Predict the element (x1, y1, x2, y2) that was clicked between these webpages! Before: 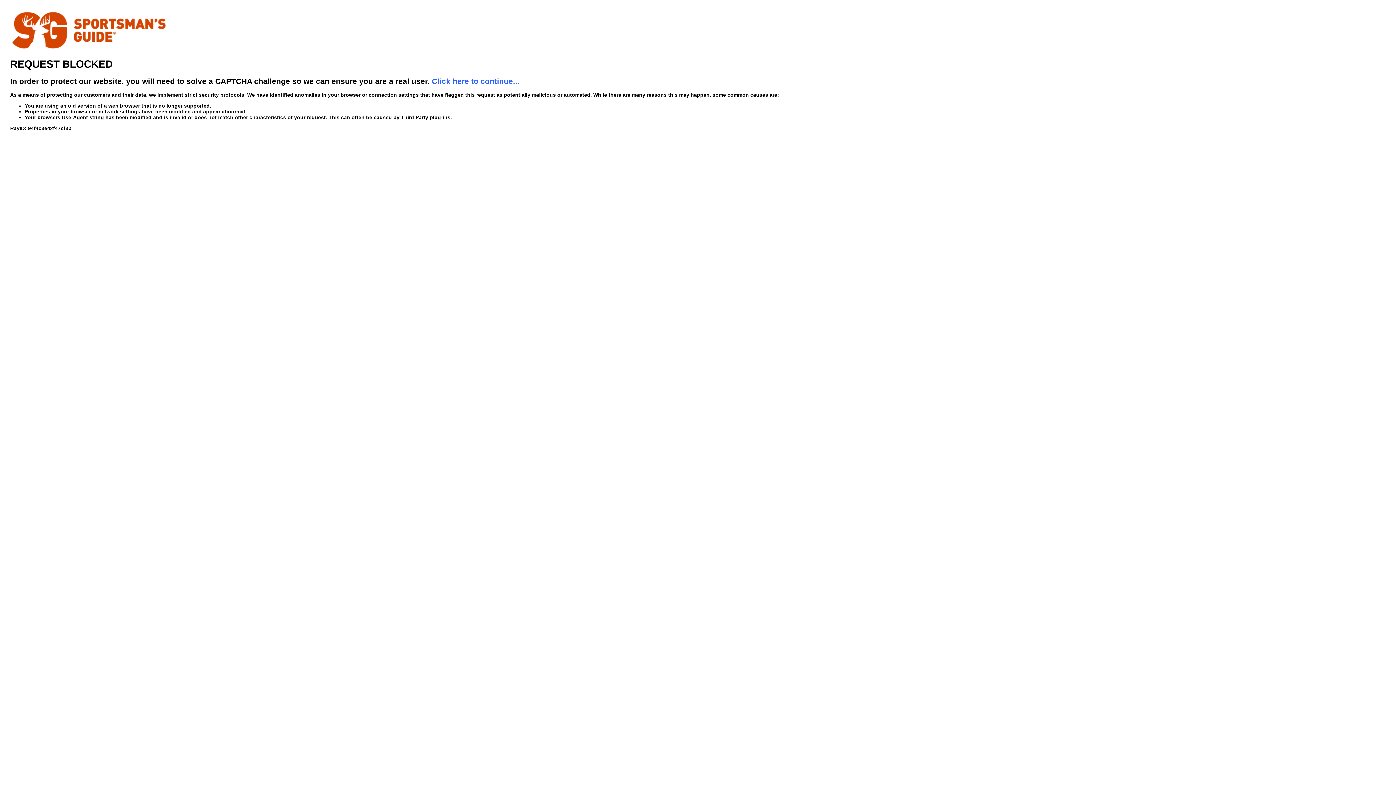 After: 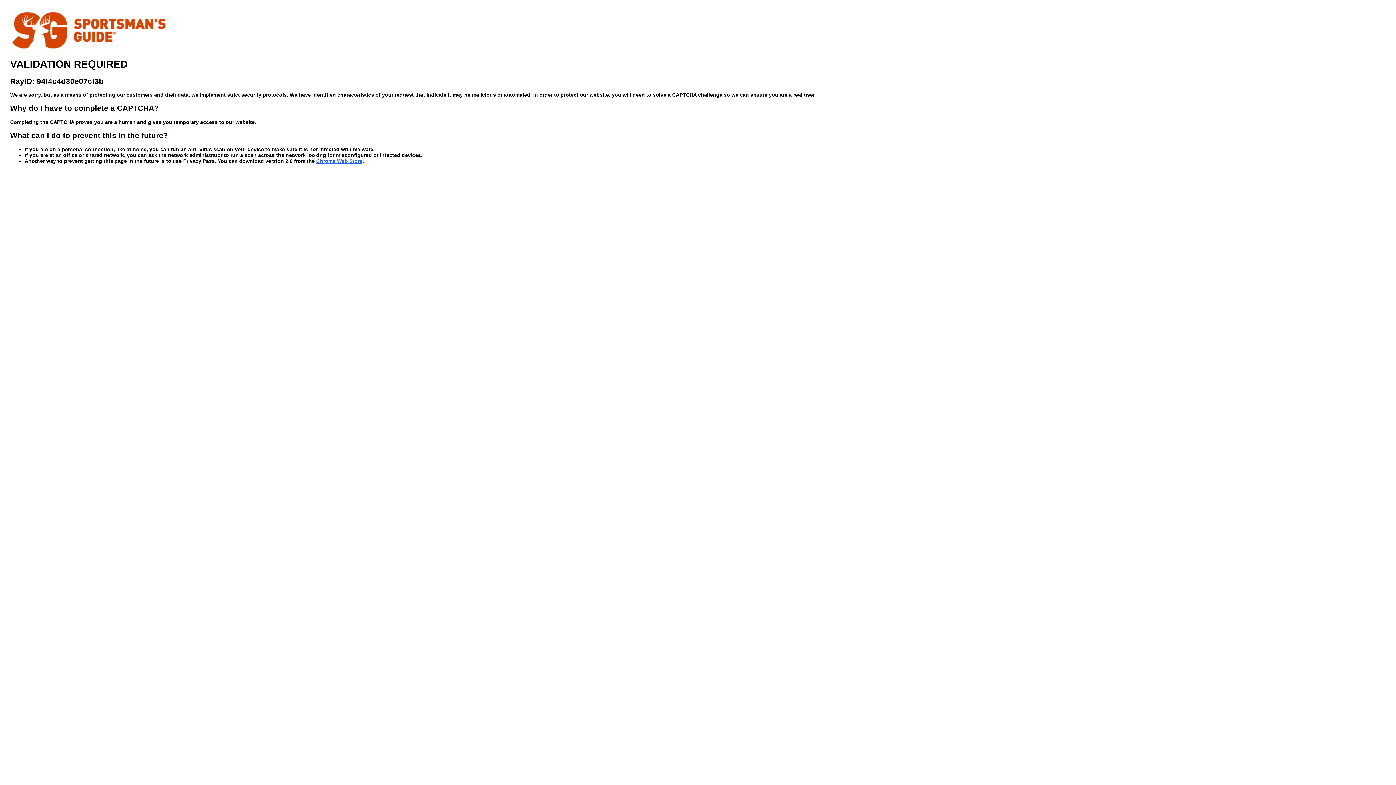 Action: label: Click here to continue... bbox: (432, 76, 519, 85)